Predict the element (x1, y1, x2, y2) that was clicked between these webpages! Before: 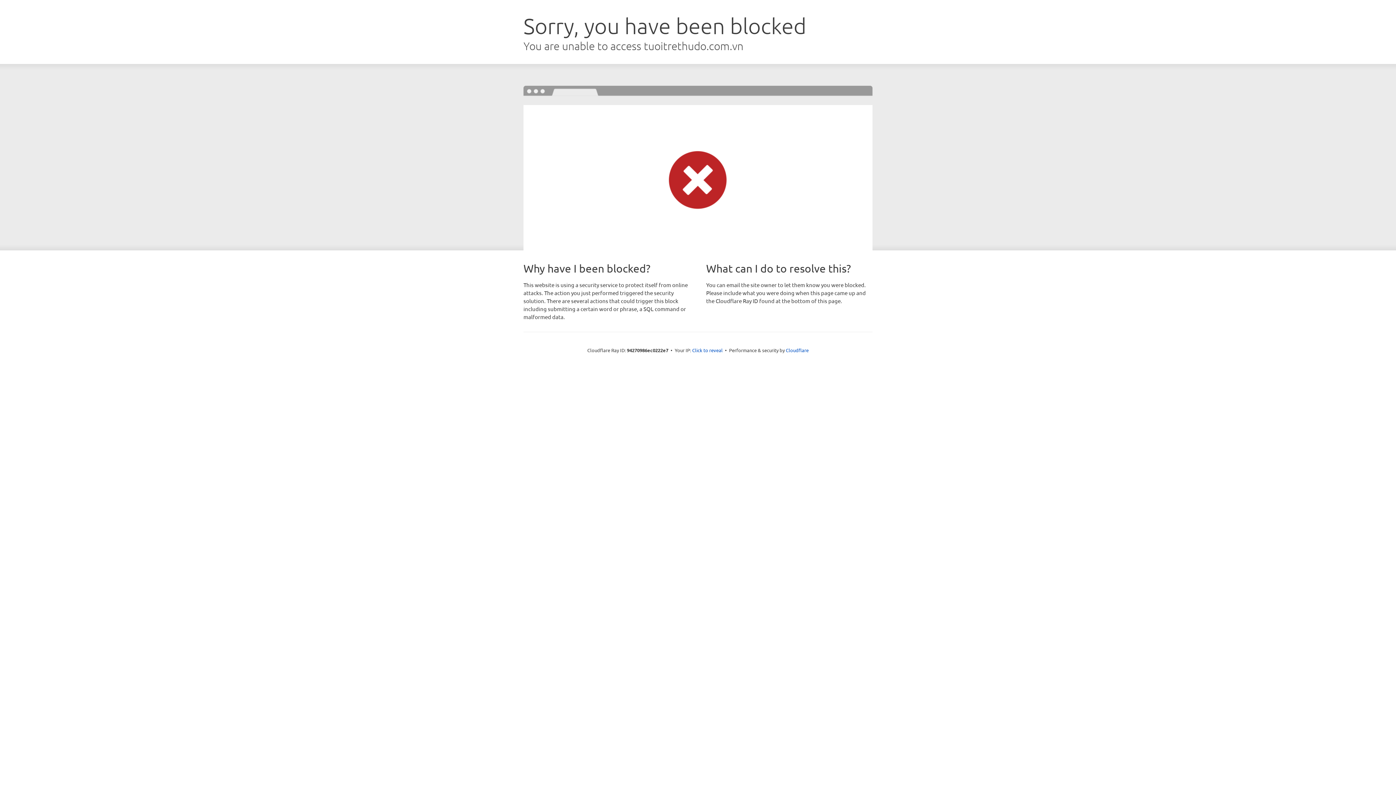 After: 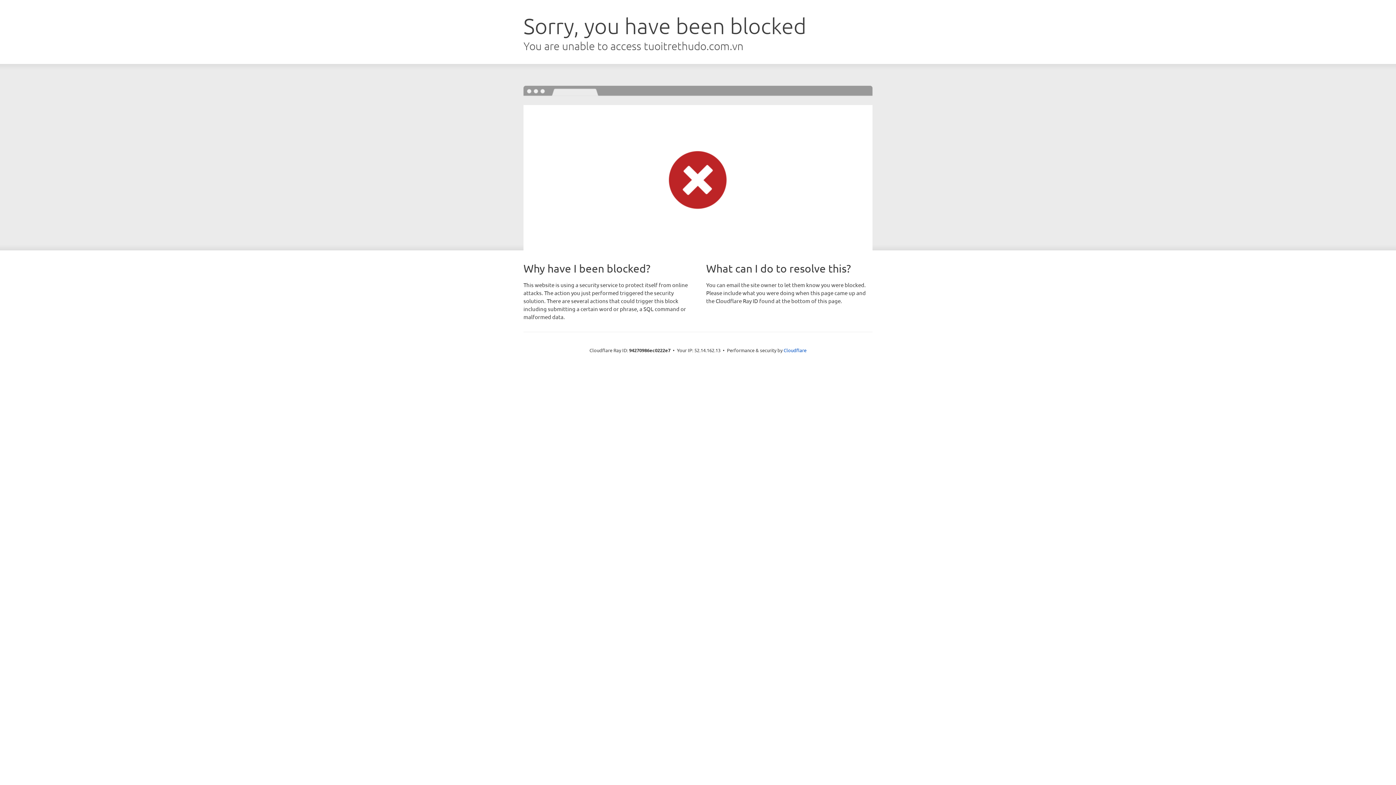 Action: bbox: (692, 346, 722, 353) label: Click to reveal